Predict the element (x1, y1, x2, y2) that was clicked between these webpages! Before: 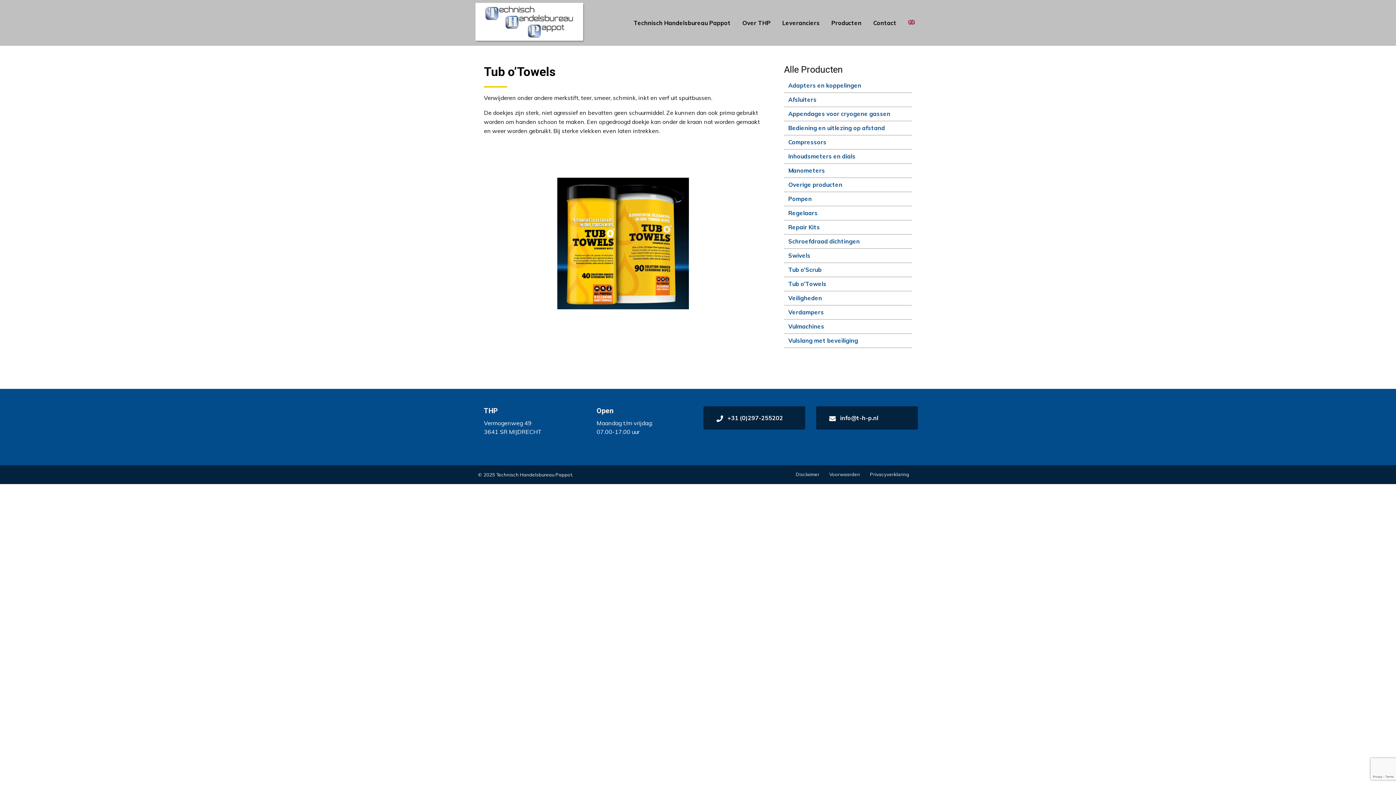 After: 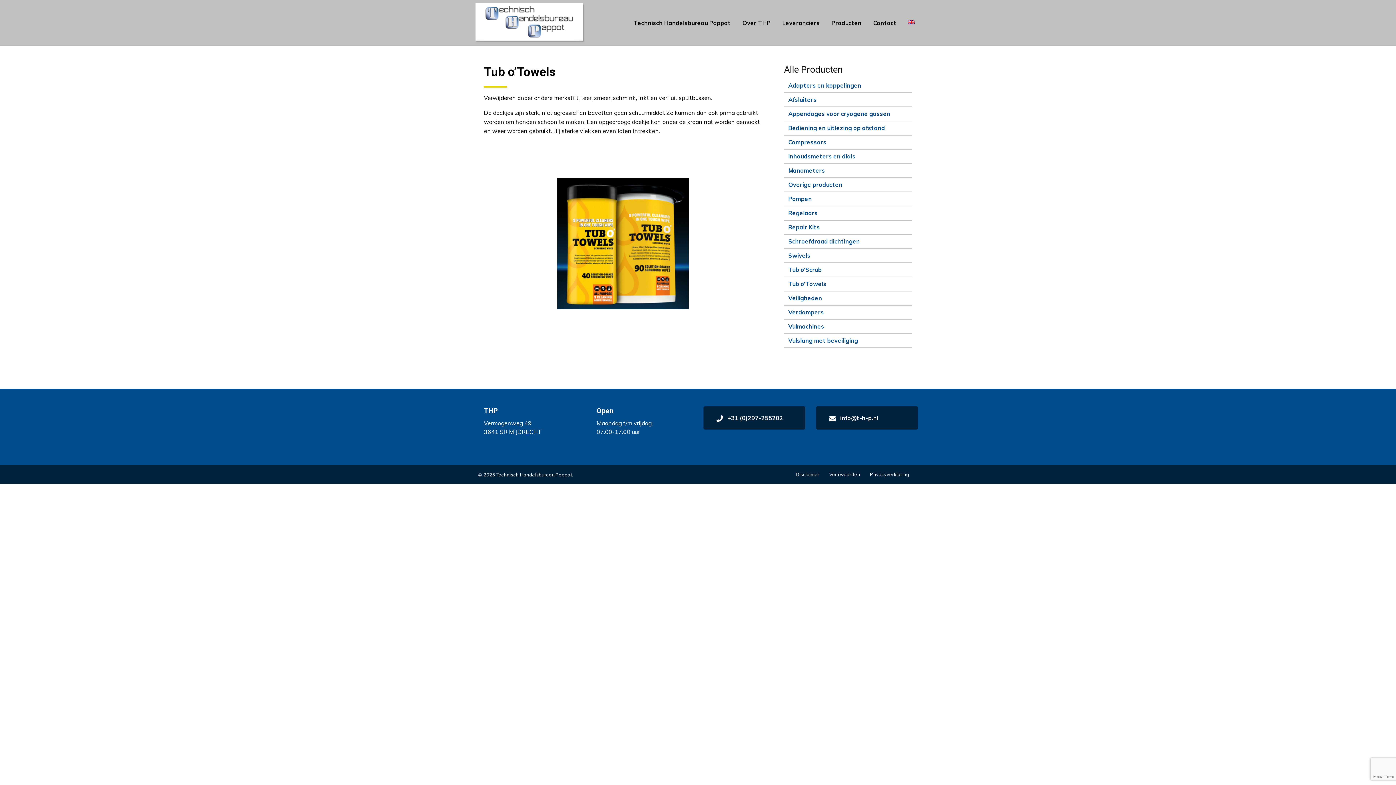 Action: label: Tub o’Towels bbox: (788, 280, 826, 287)